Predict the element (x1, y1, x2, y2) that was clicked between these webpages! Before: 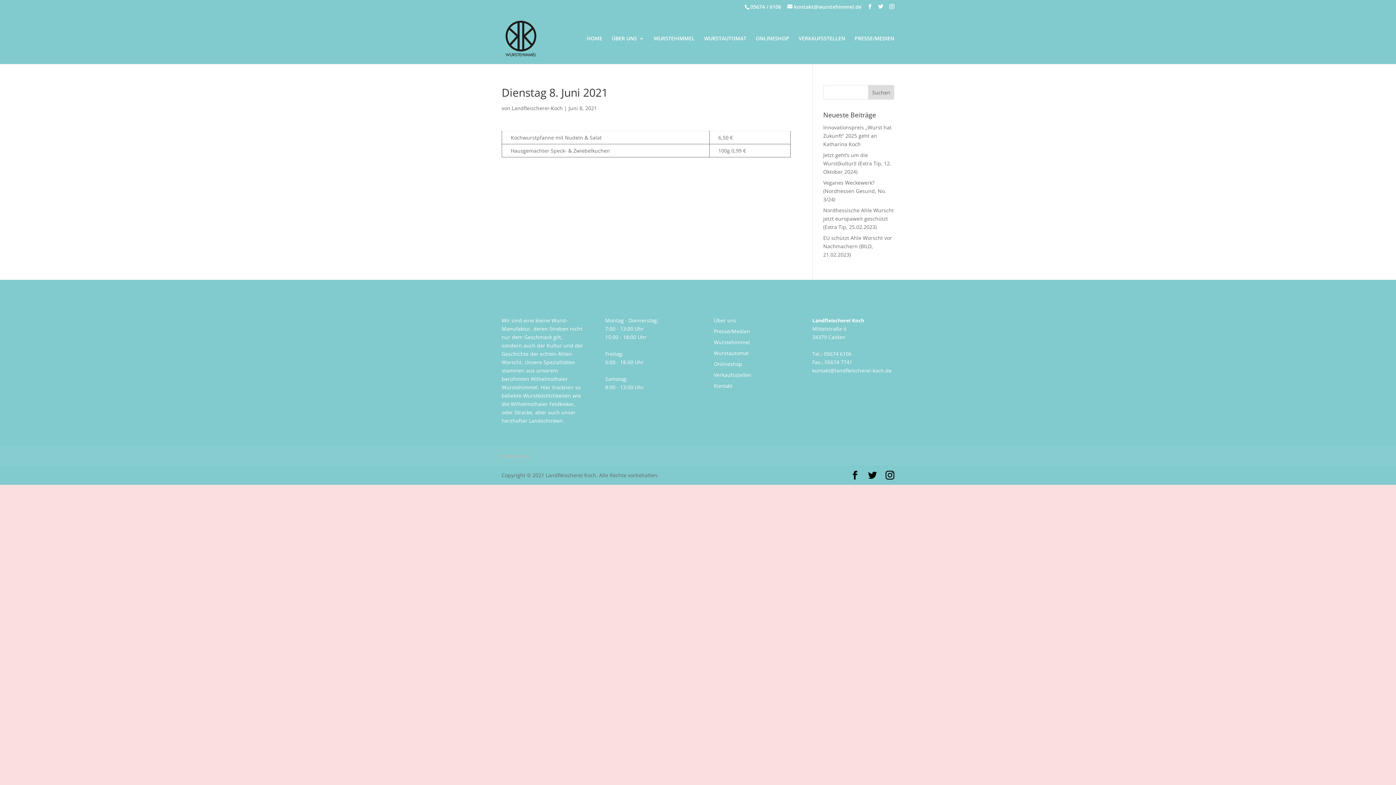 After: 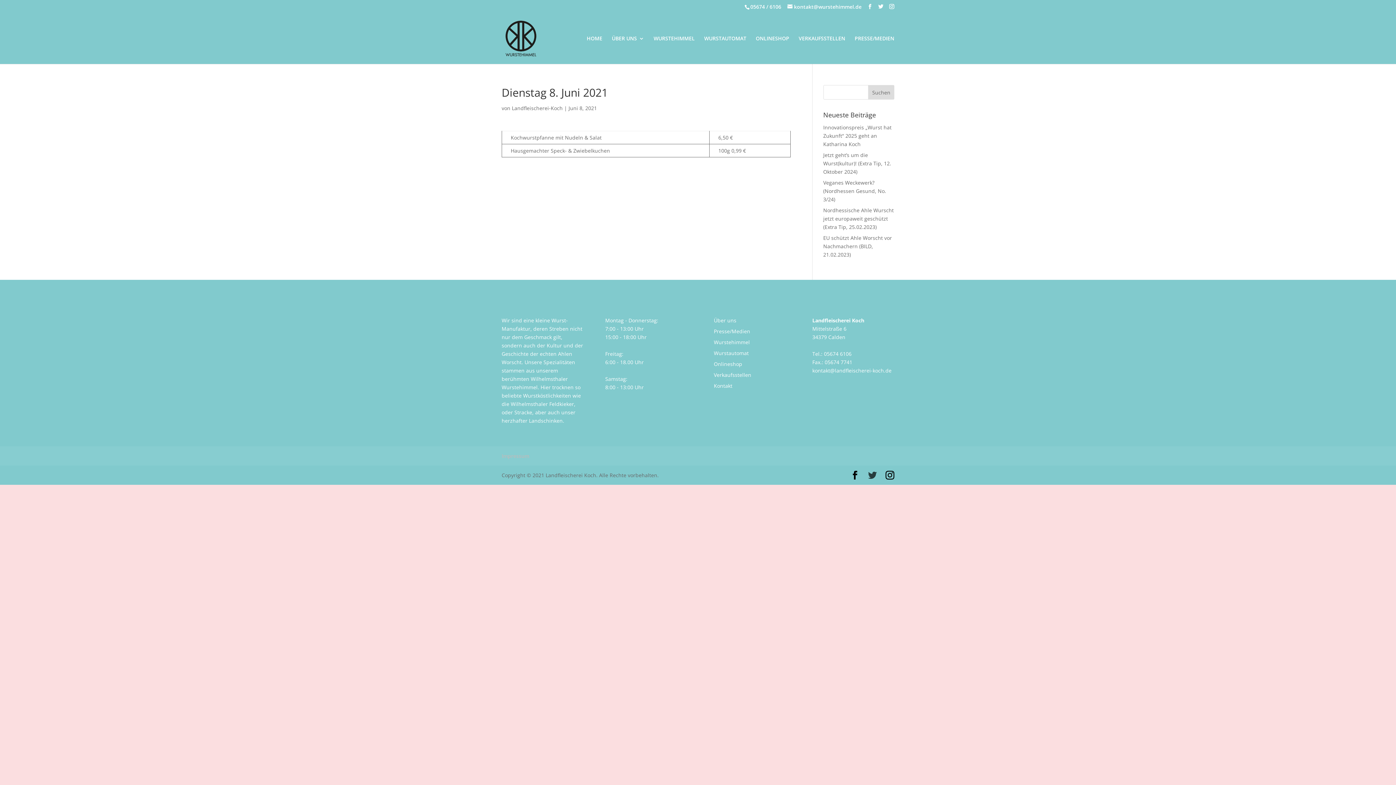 Action: bbox: (868, 471, 877, 480)